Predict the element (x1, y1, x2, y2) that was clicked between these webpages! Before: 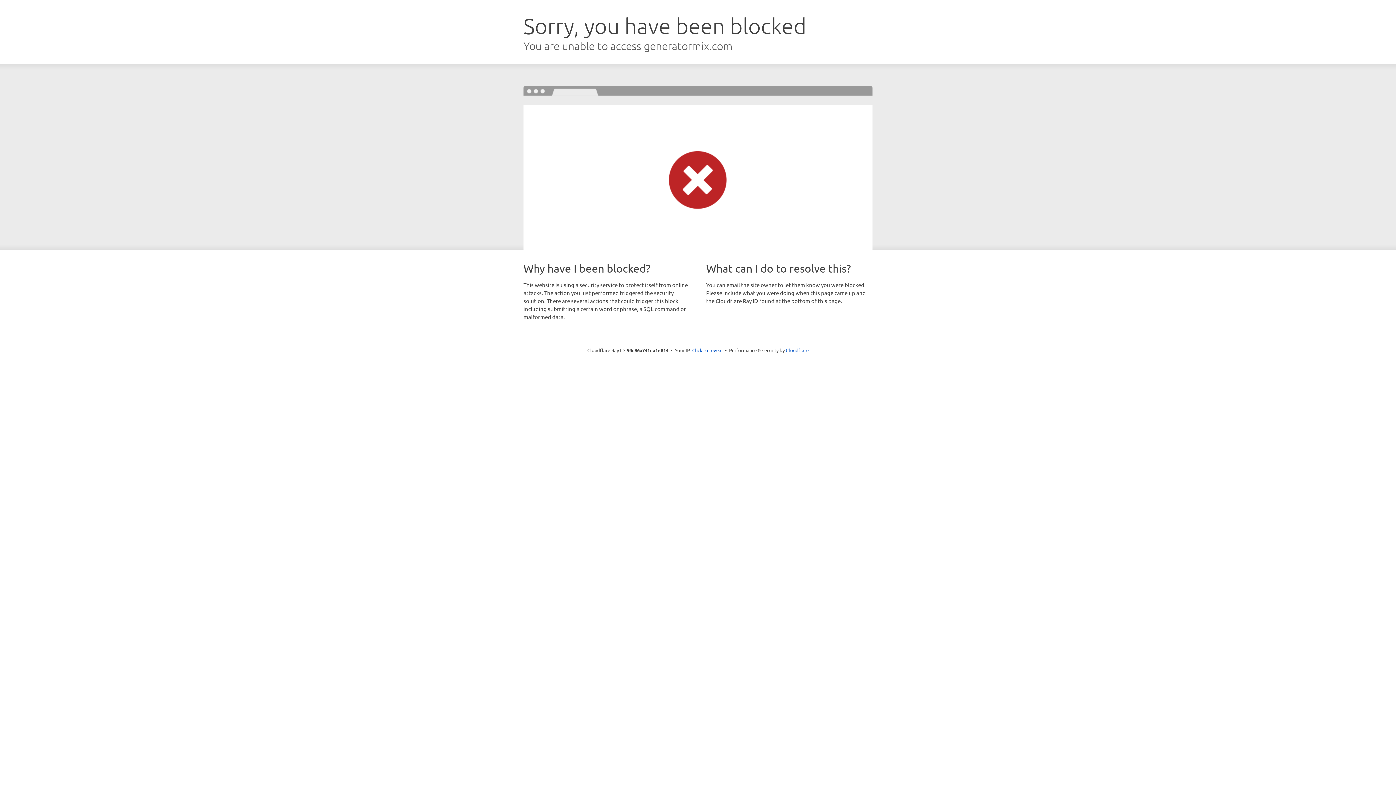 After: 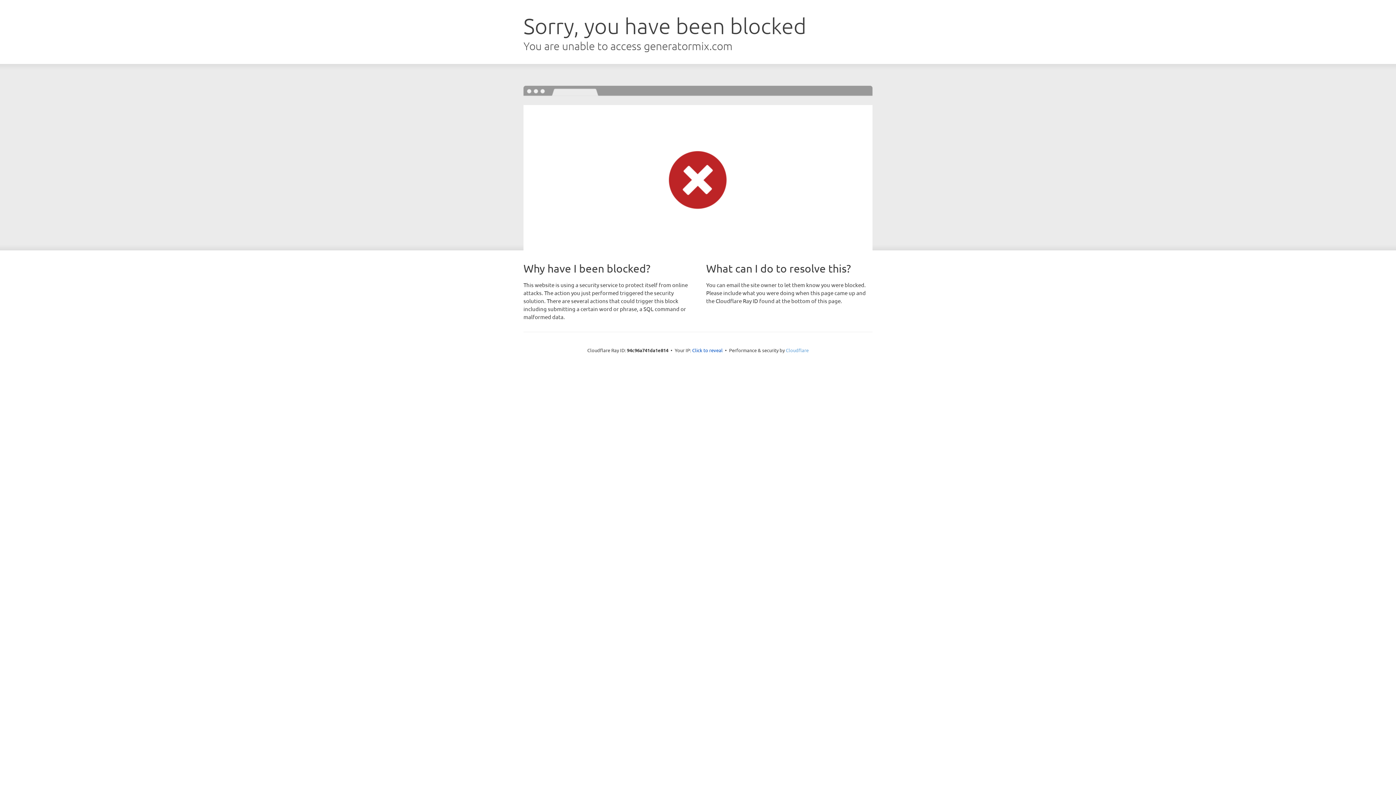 Action: label: Cloudflare bbox: (786, 347, 808, 353)